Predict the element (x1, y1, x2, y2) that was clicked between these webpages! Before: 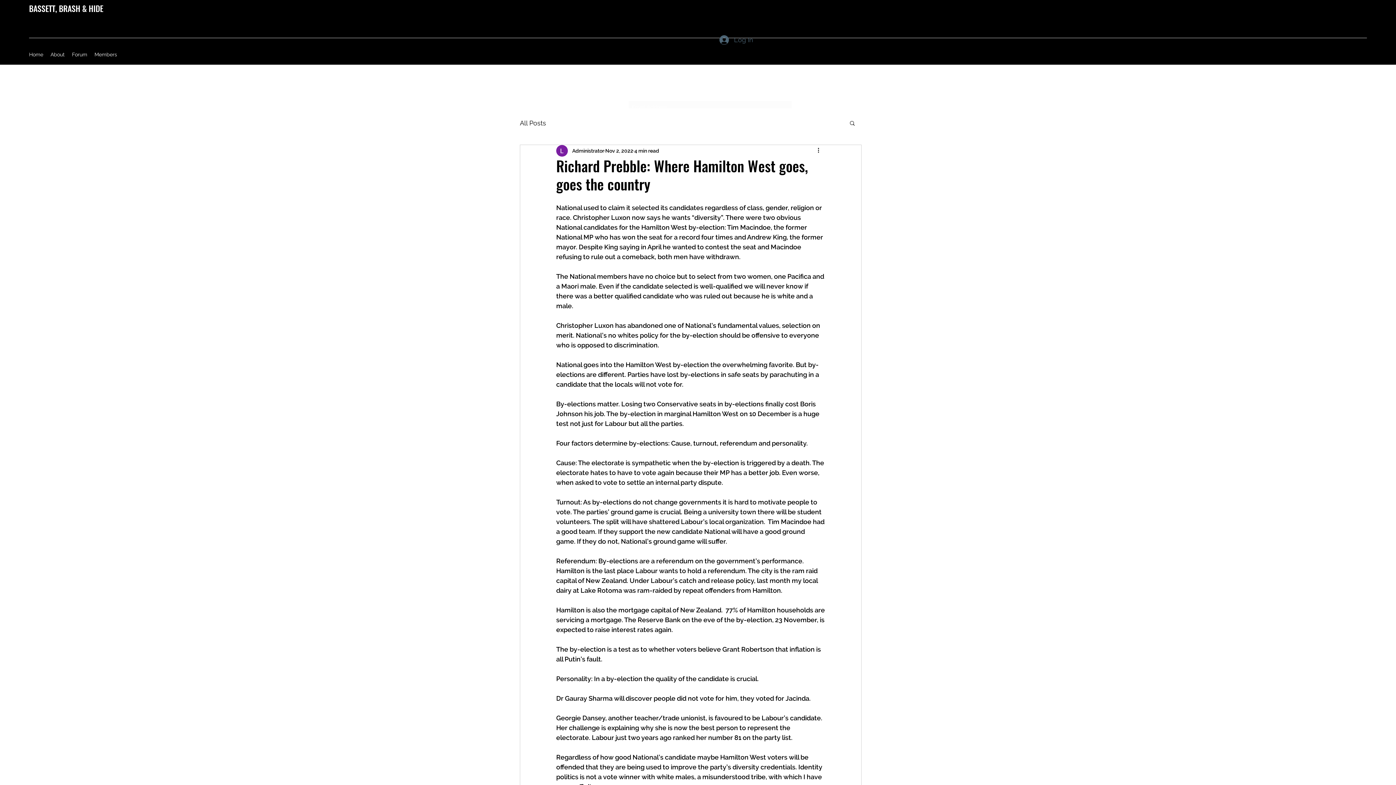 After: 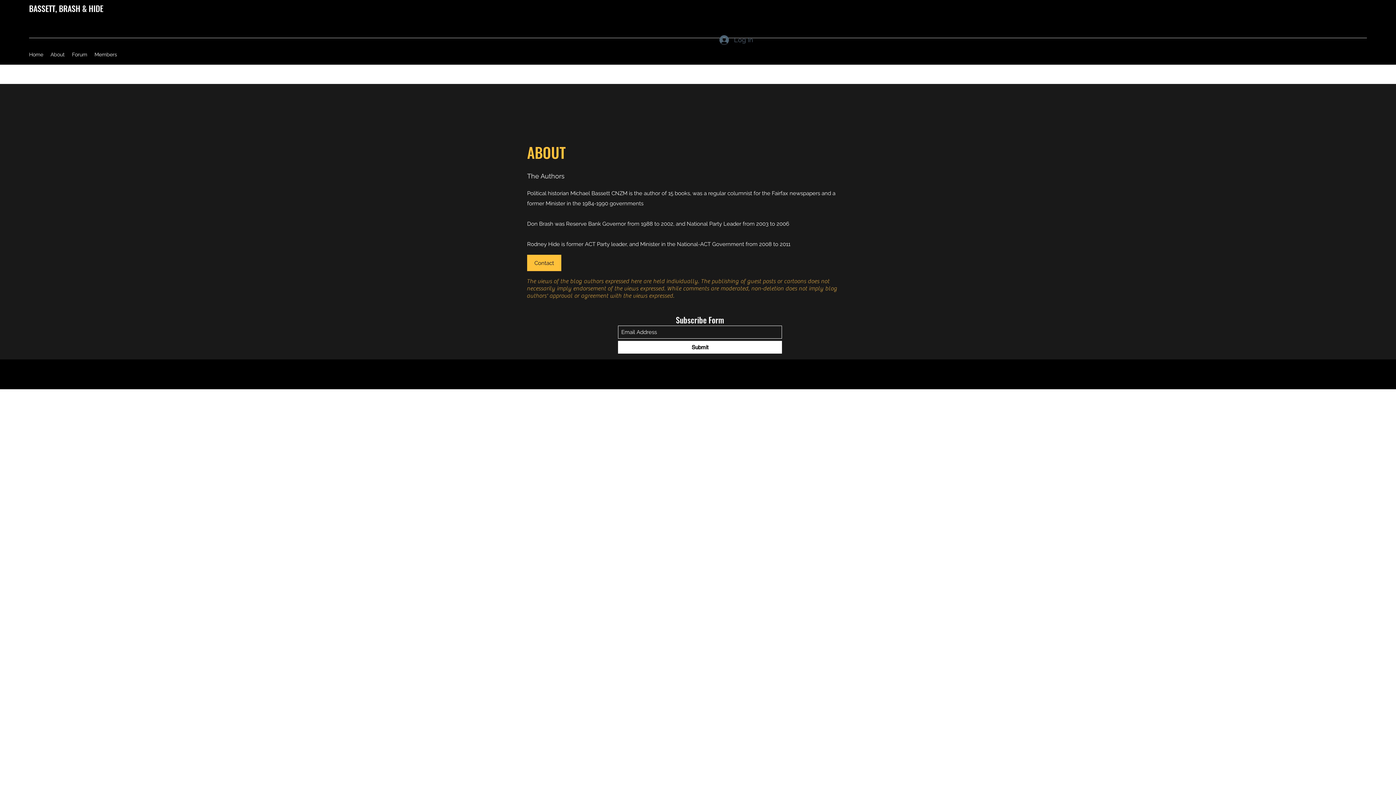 Action: bbox: (46, 49, 68, 60) label: About